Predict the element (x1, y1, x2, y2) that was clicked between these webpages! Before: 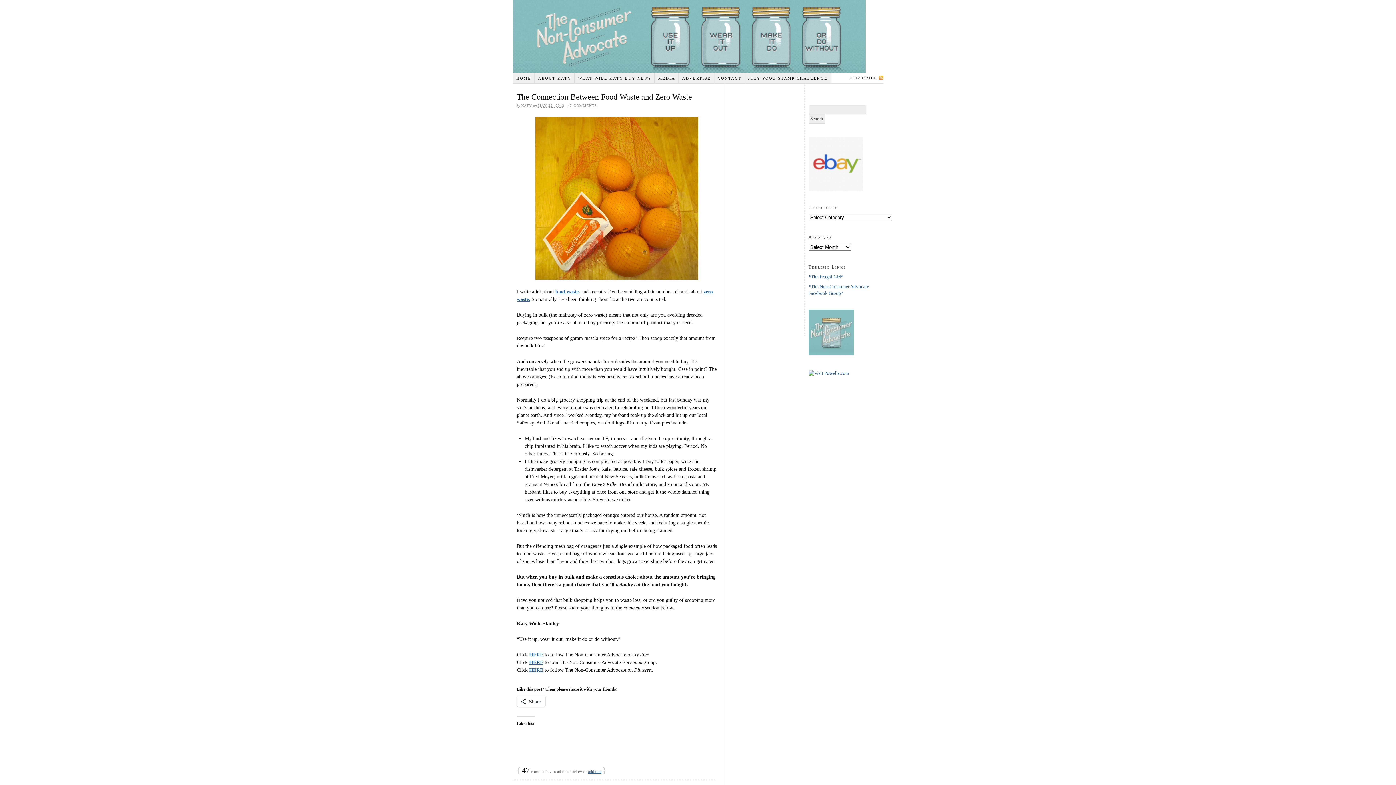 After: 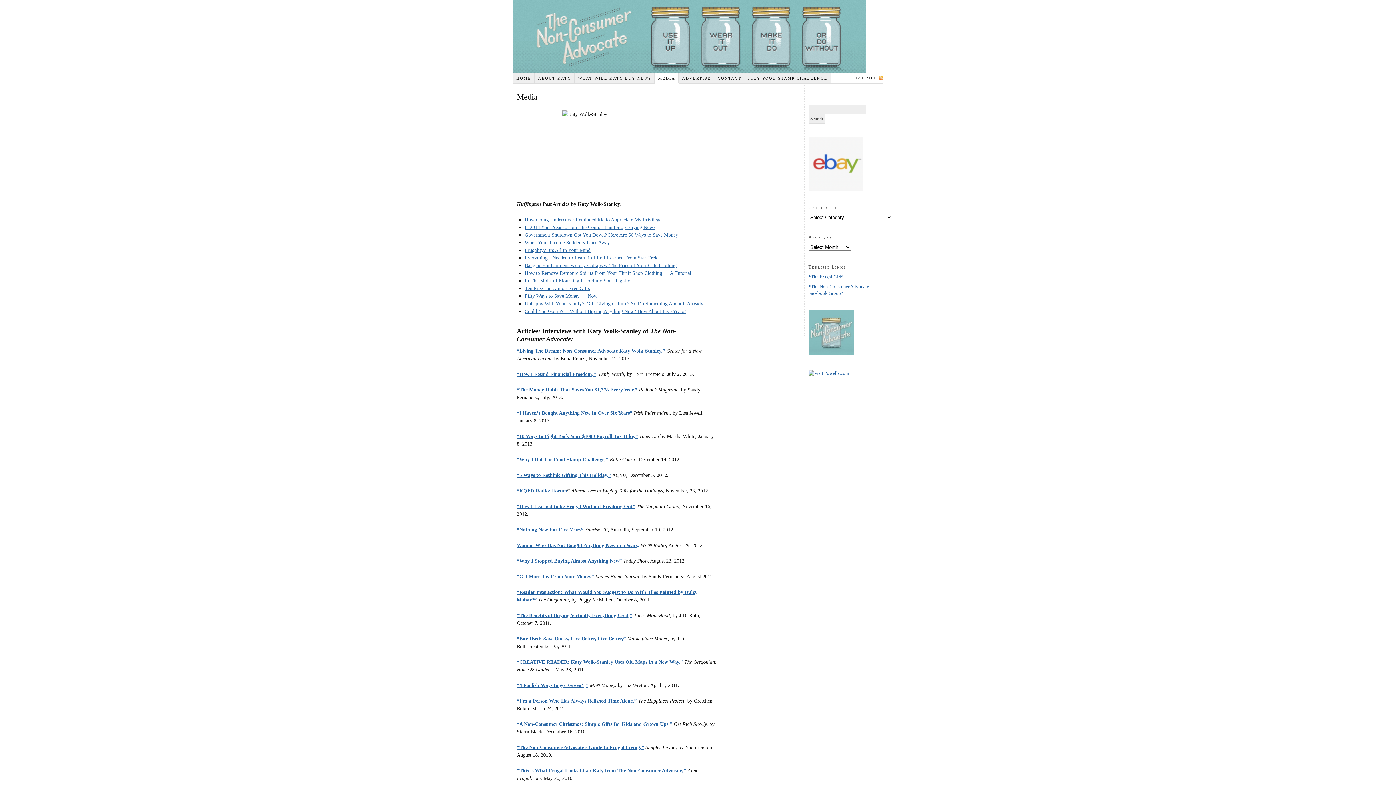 Action: bbox: (655, 72, 679, 83) label: MEDIA